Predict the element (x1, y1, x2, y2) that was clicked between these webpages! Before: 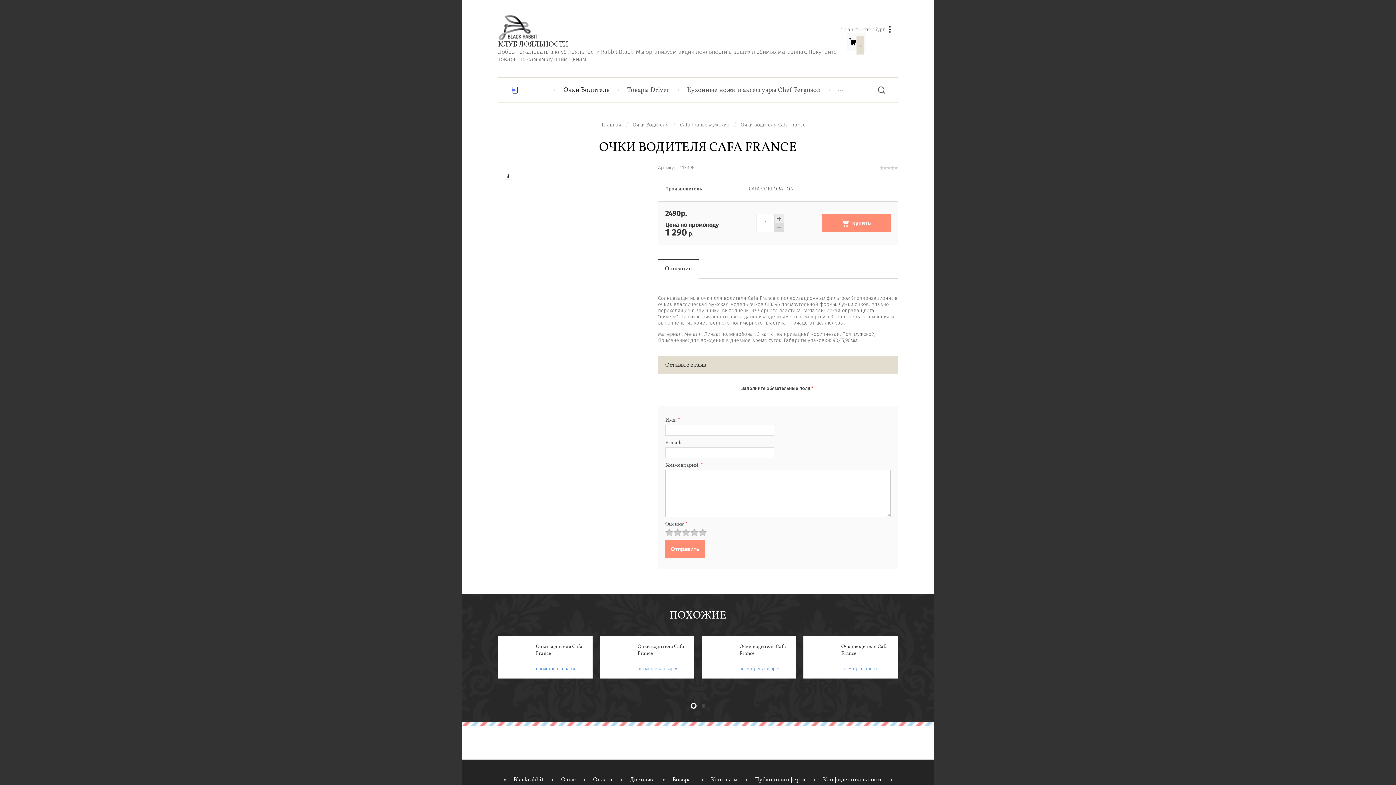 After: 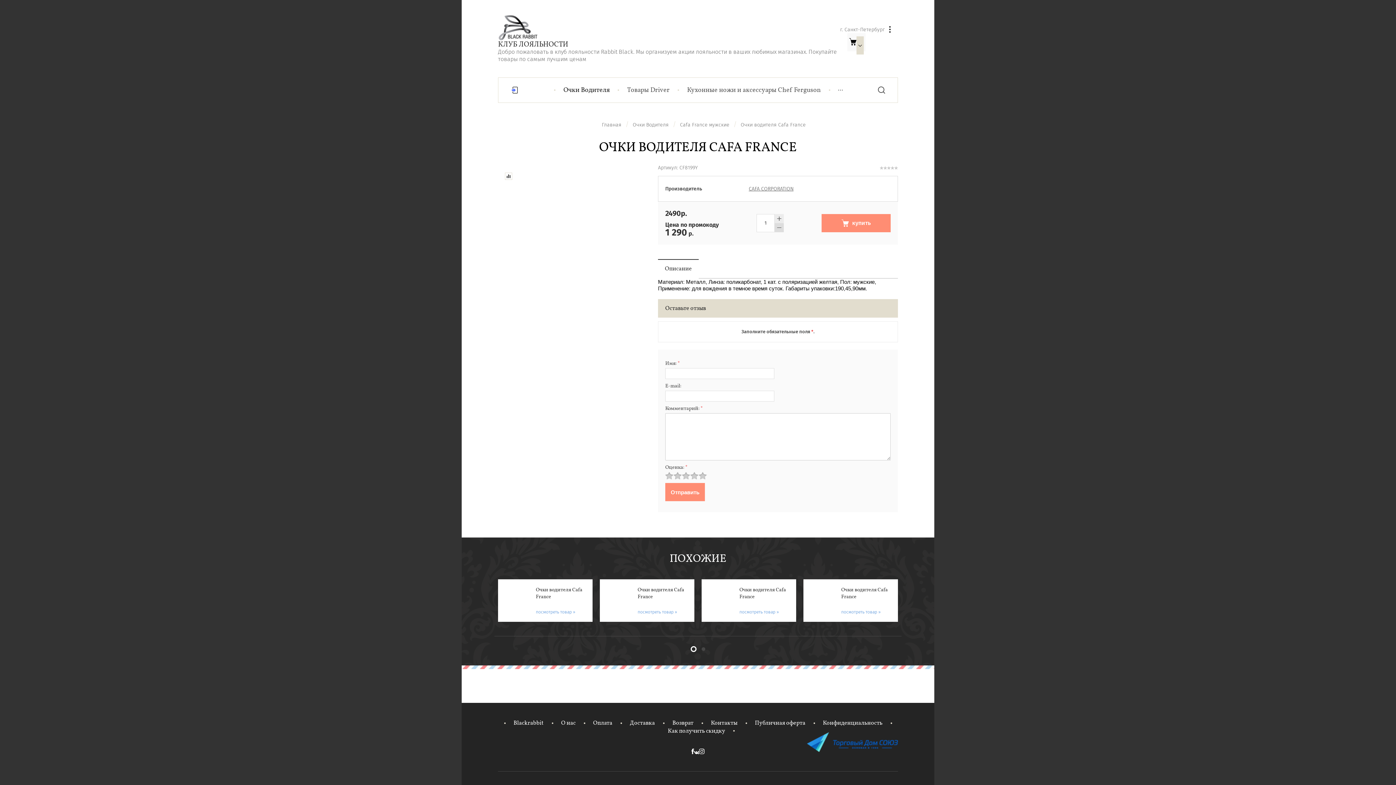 Action: bbox: (637, 666, 687, 671) label: посмотреть товар »